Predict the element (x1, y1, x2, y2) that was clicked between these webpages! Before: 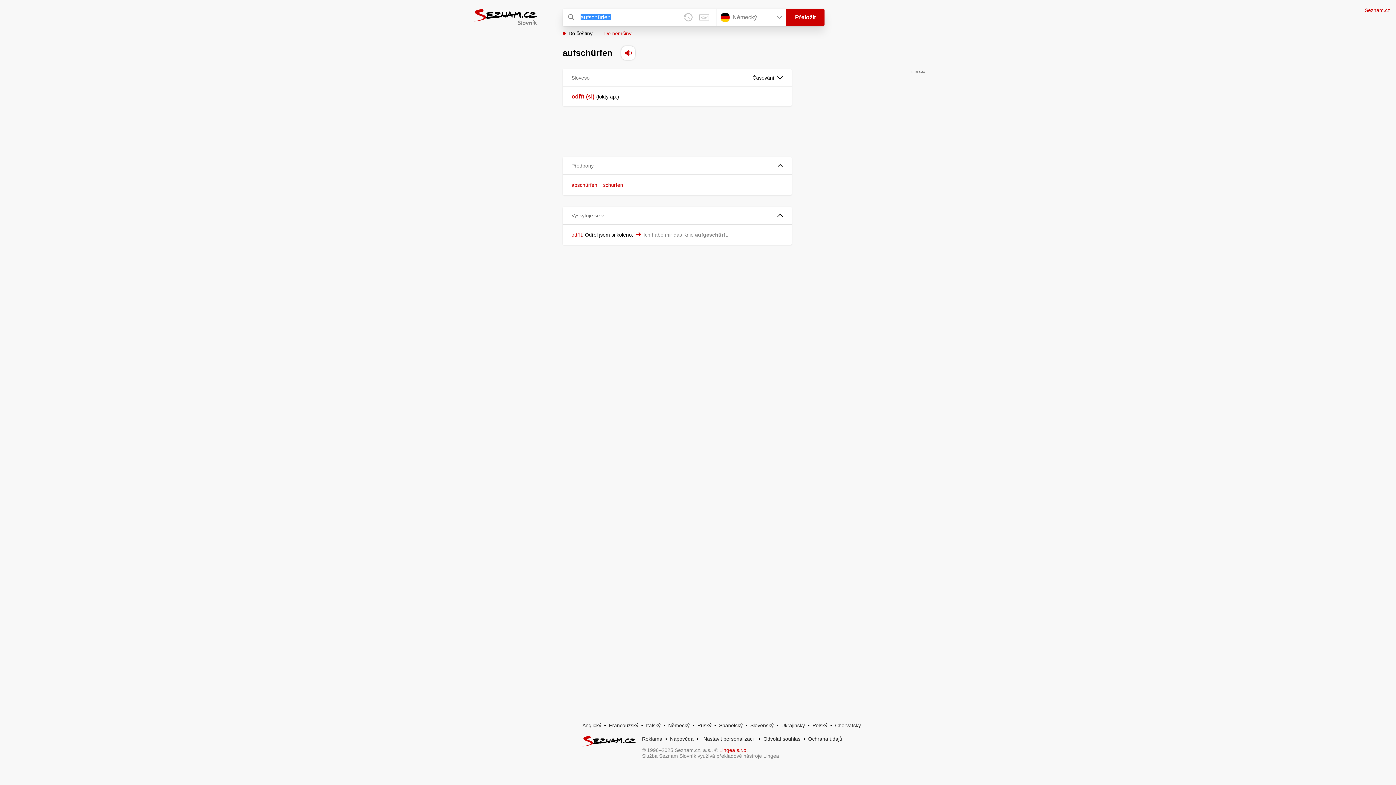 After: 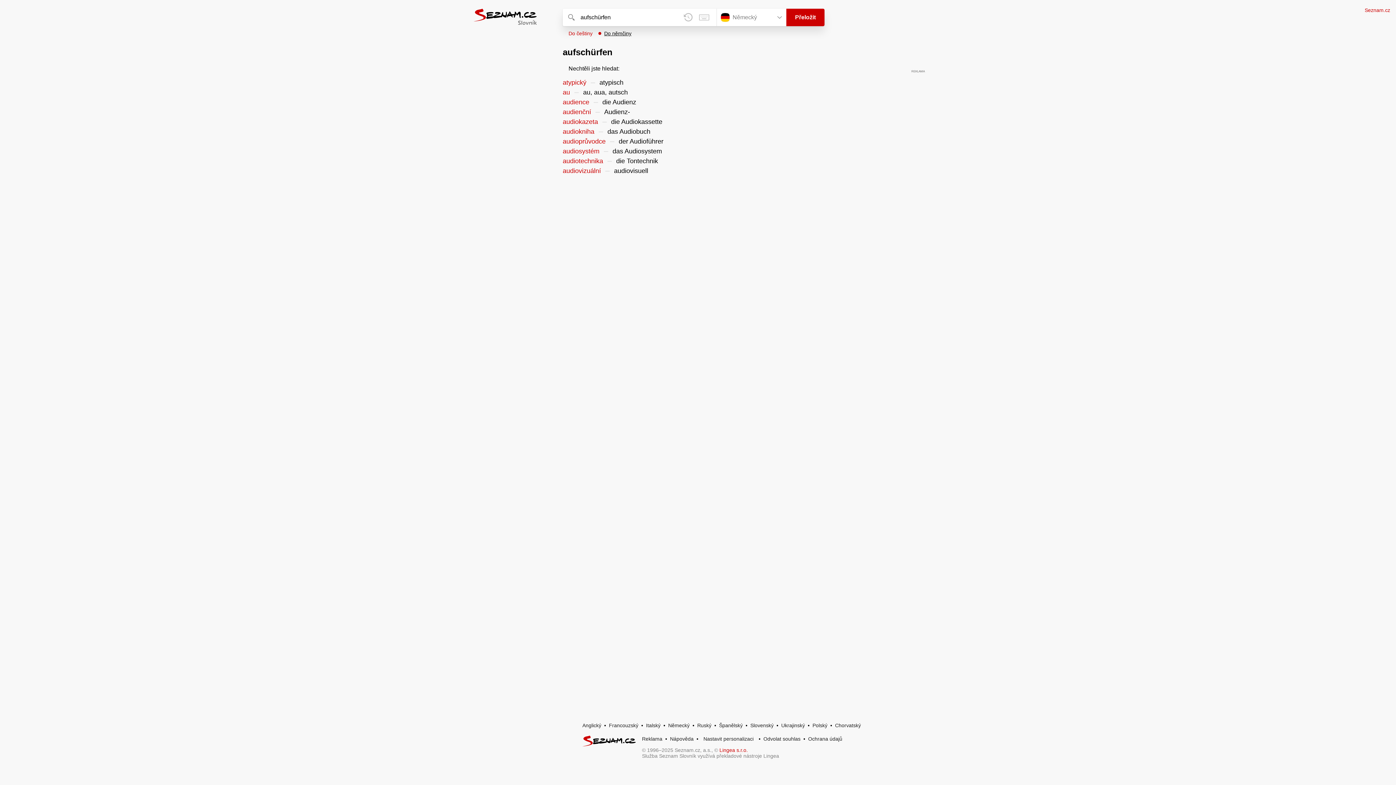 Action: label: Do němčiny bbox: (598, 30, 631, 36)